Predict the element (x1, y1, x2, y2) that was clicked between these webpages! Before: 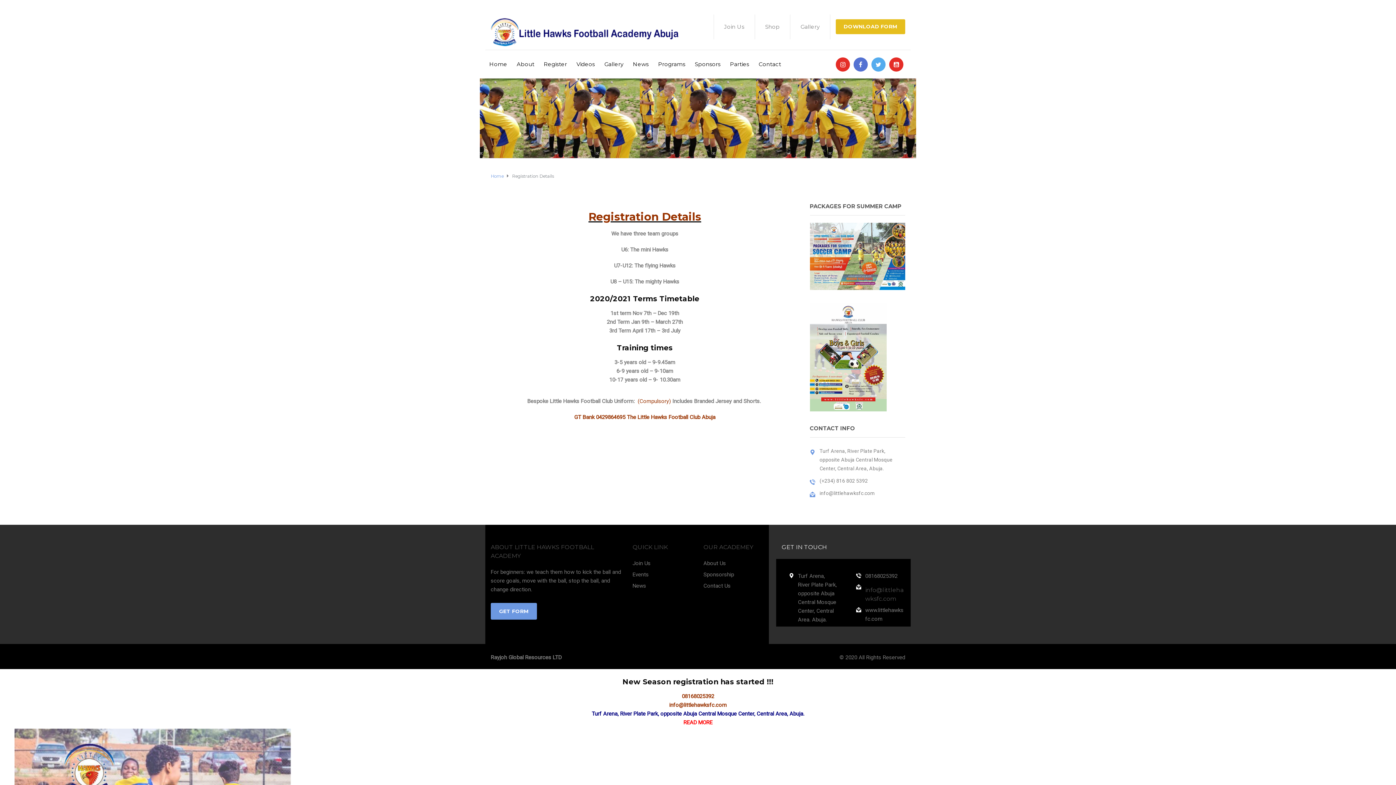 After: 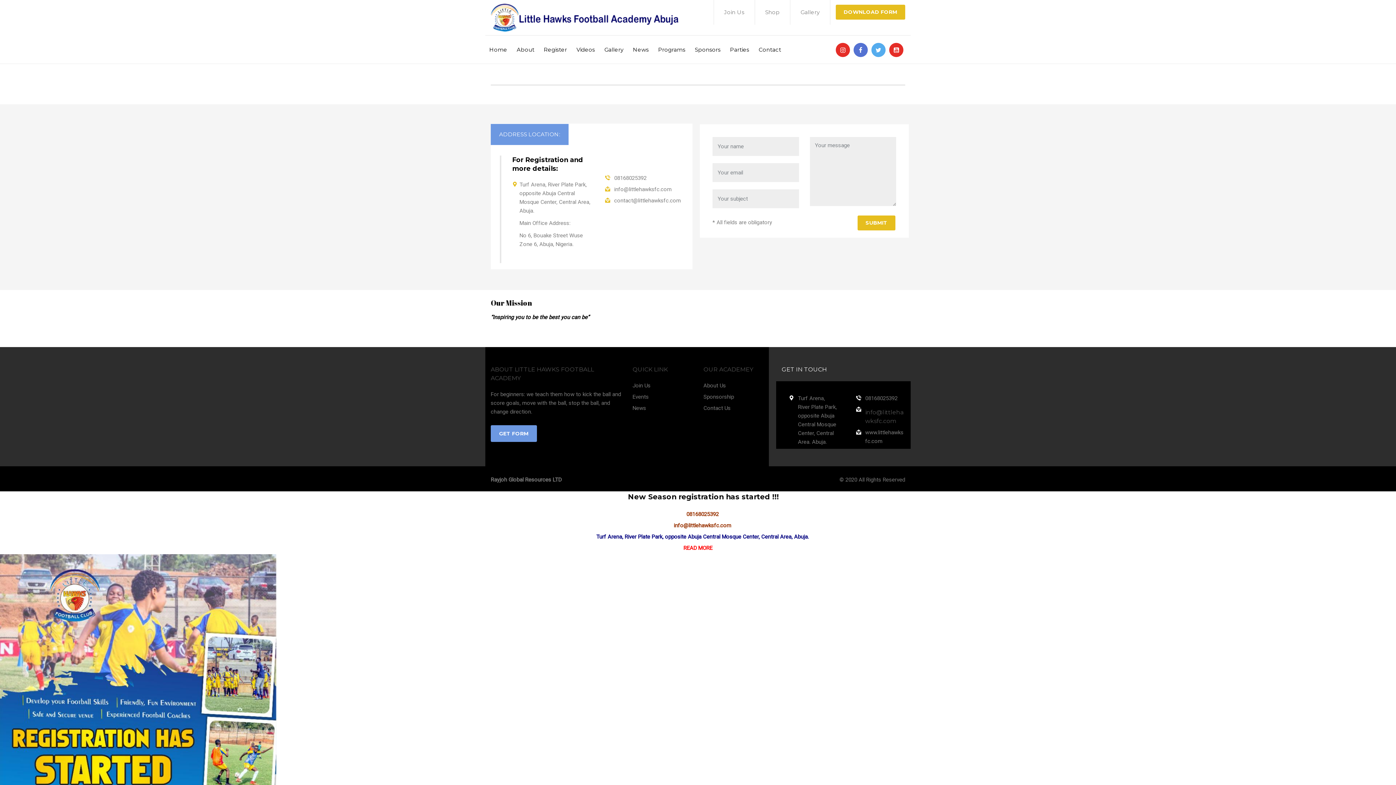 Action: label: QUICK LINK bbox: (632, 544, 668, 551)